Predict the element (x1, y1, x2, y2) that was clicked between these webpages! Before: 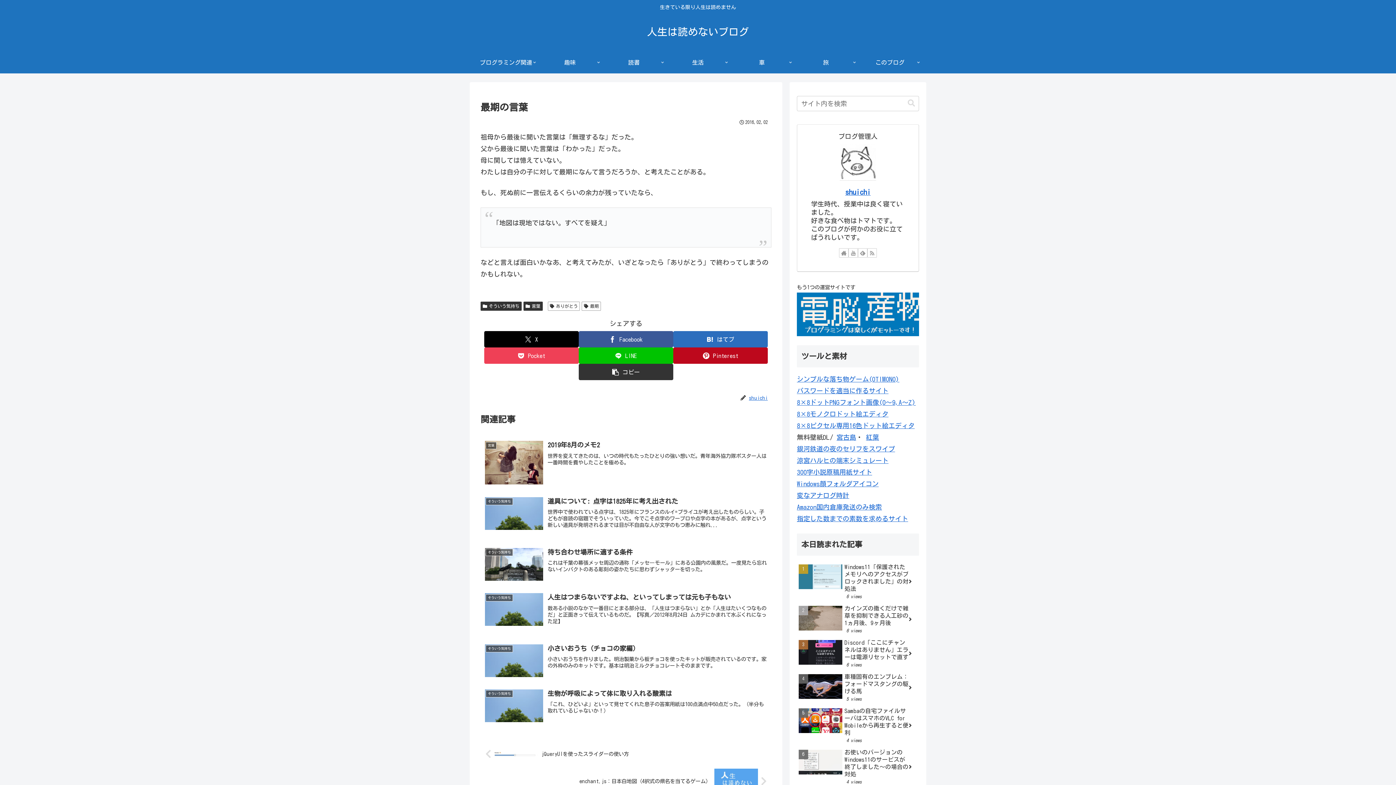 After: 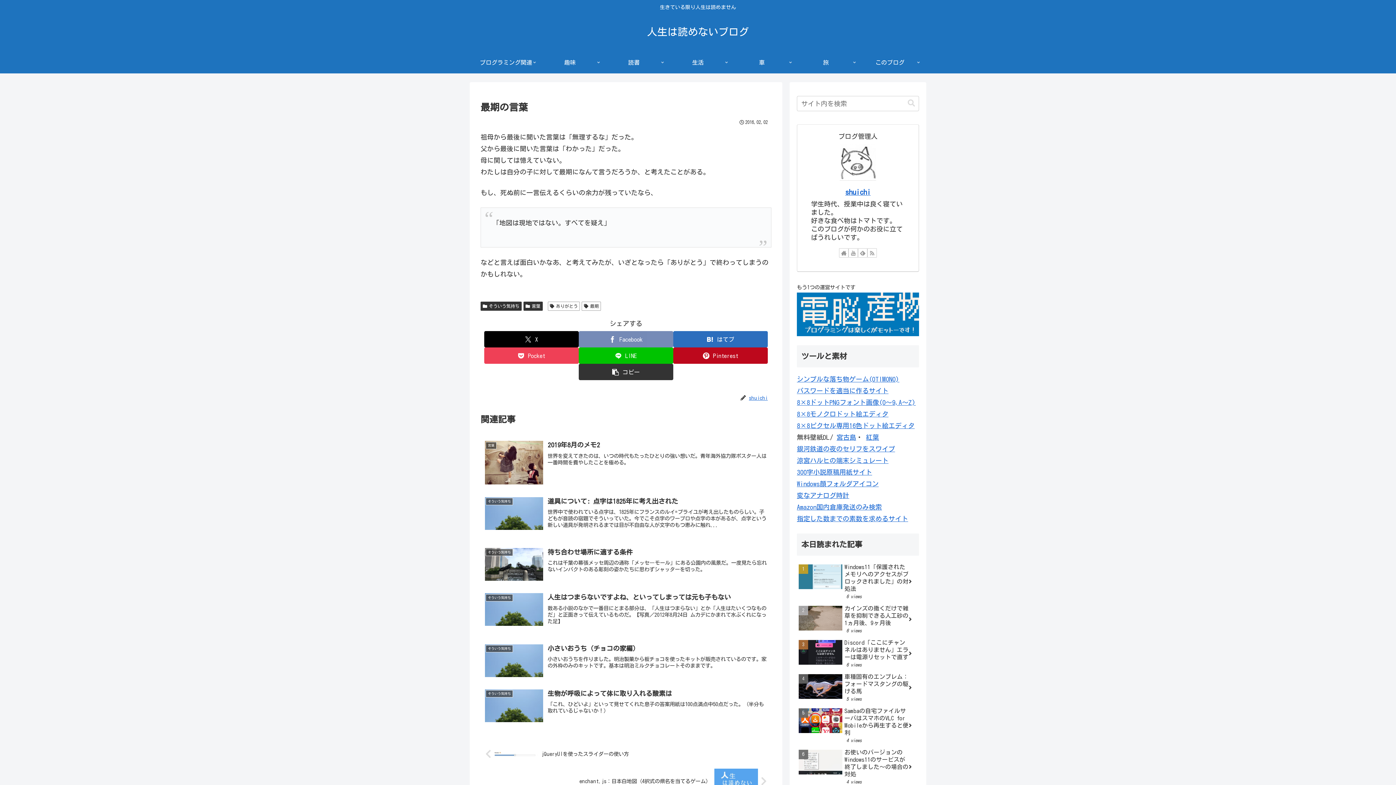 Action: label: Facebookでシェア bbox: (578, 331, 673, 347)